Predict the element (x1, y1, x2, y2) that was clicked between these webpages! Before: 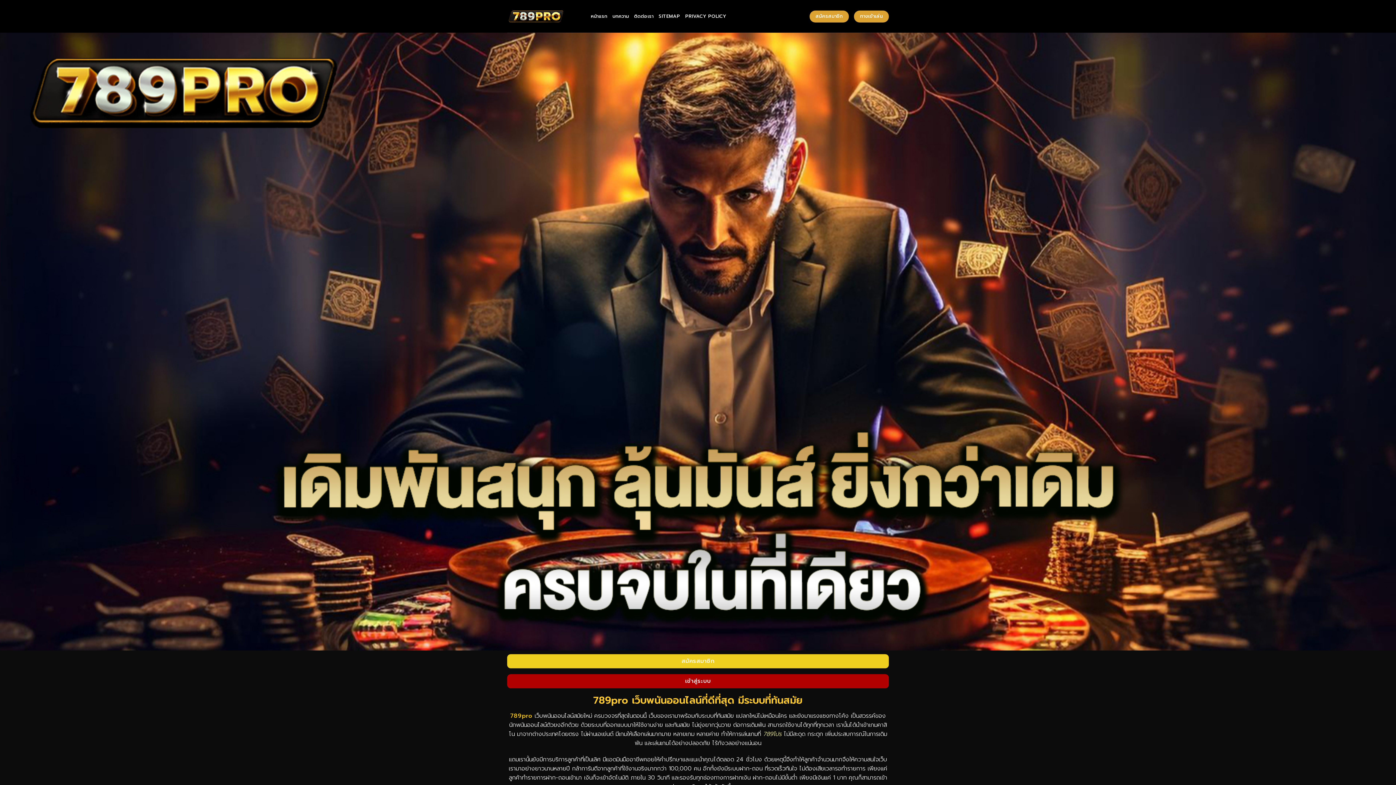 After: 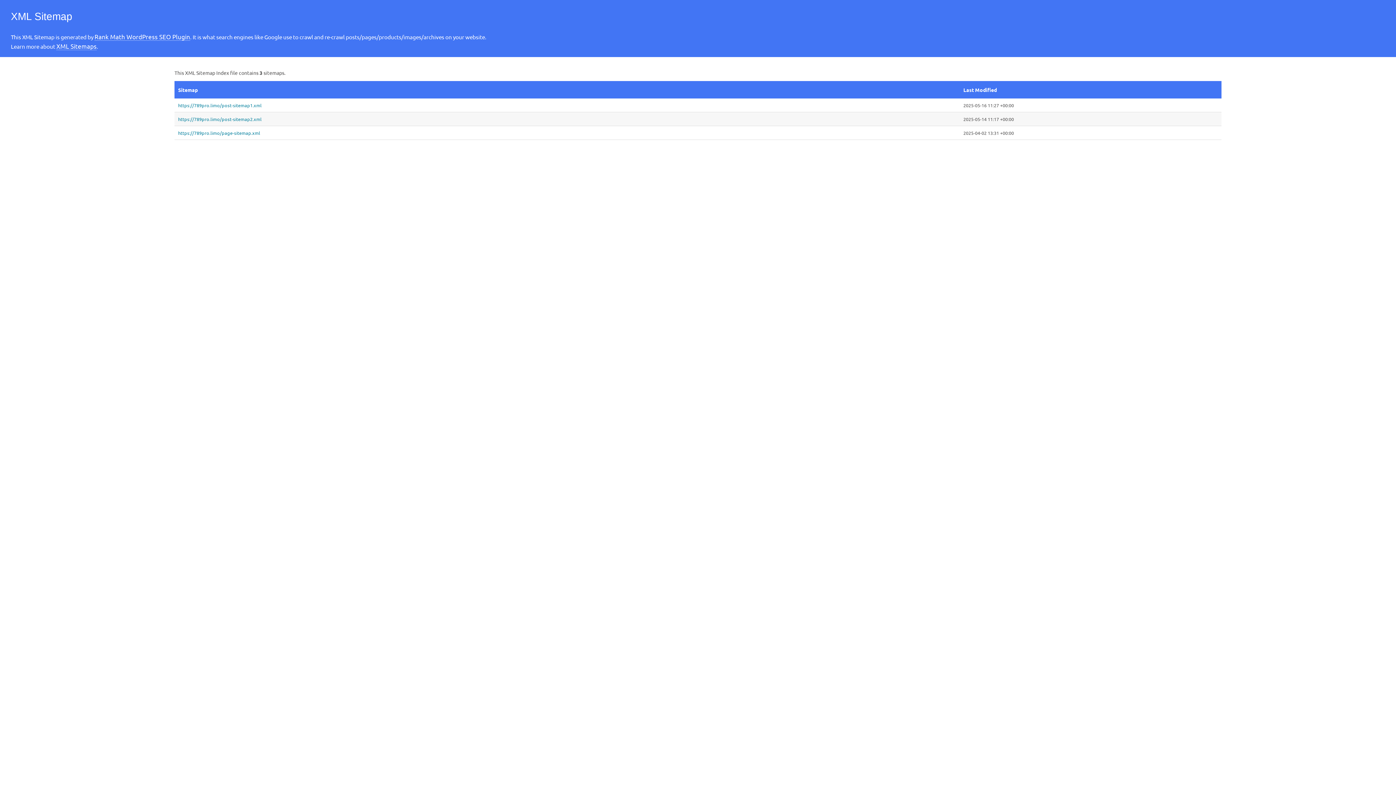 Action: bbox: (658, 9, 680, 22) label: SITEMAP